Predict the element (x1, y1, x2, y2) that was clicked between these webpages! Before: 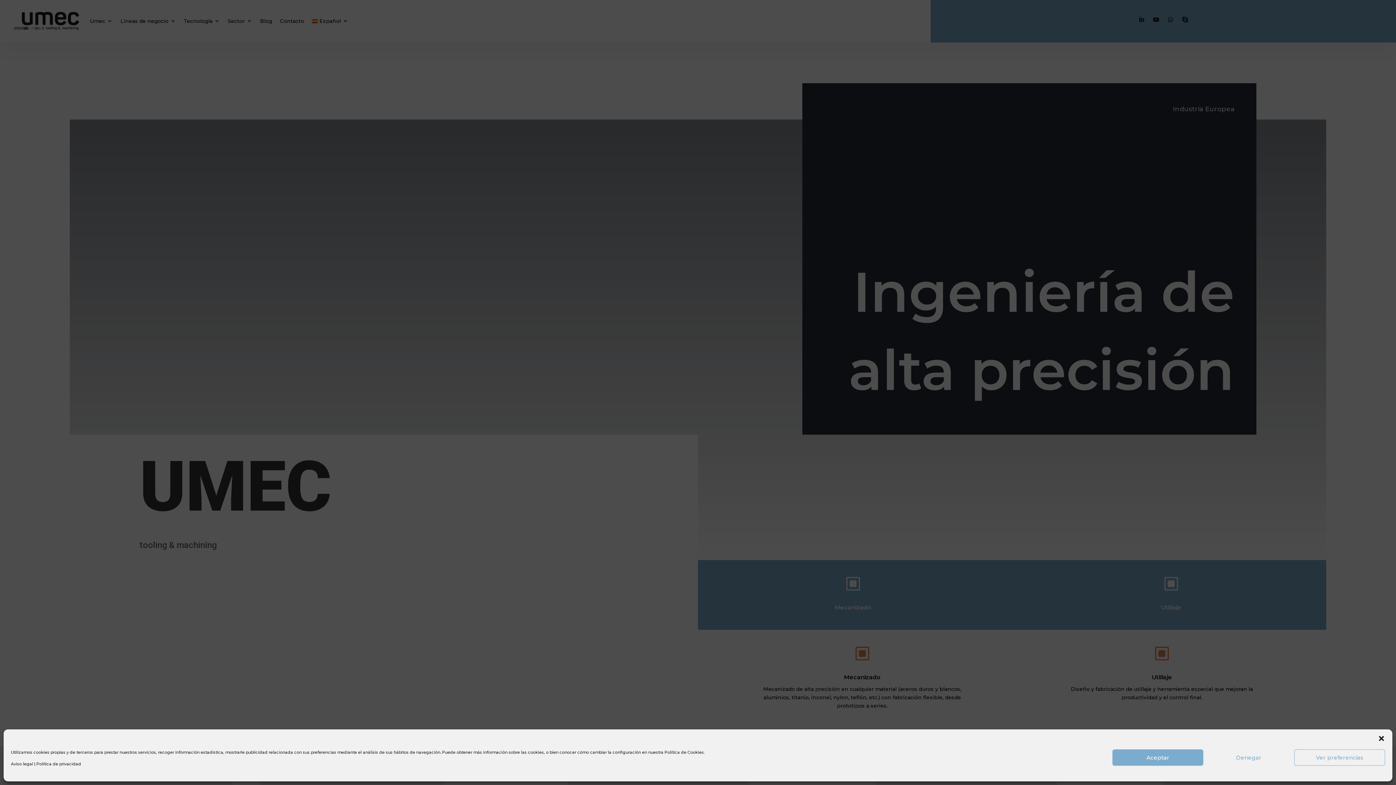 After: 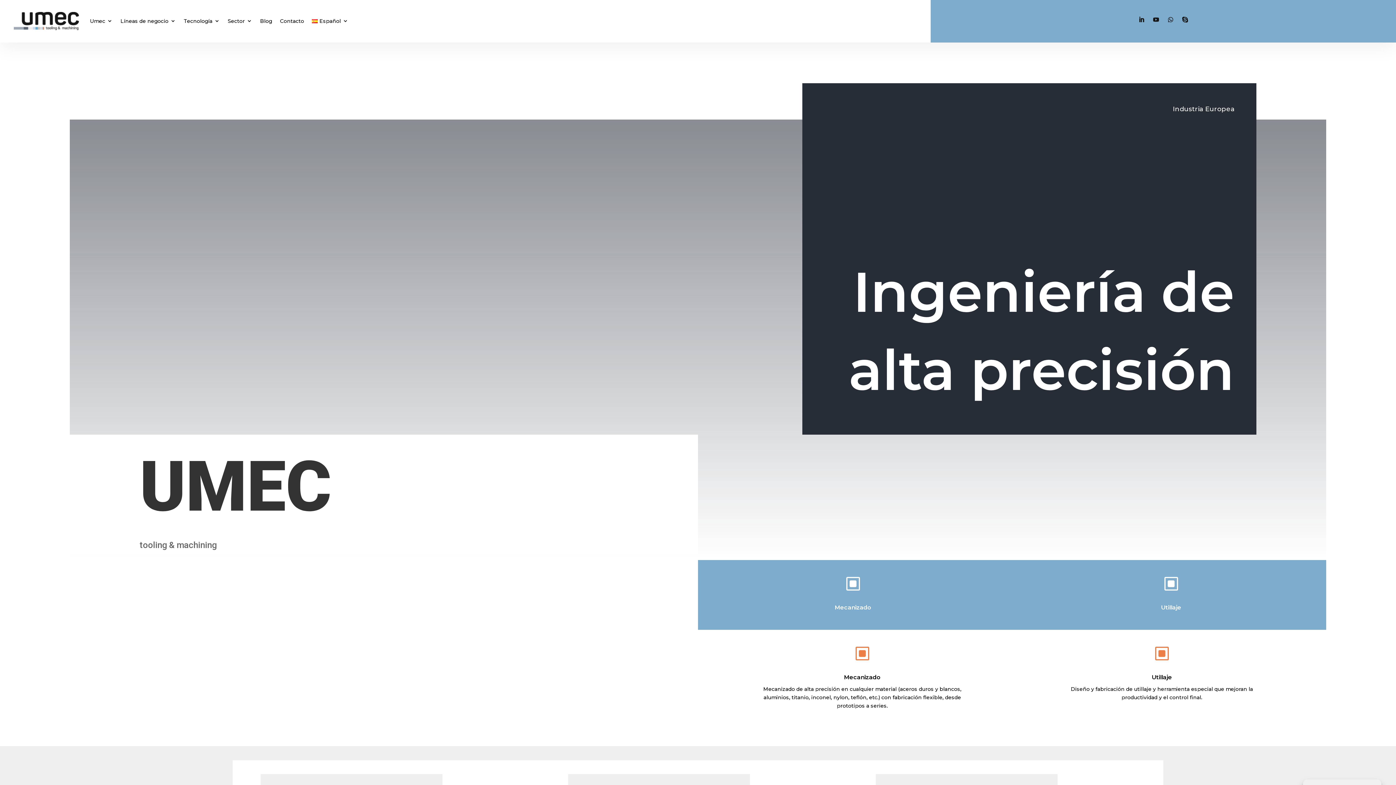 Action: label: Aceptar bbox: (1112, 749, 1203, 766)